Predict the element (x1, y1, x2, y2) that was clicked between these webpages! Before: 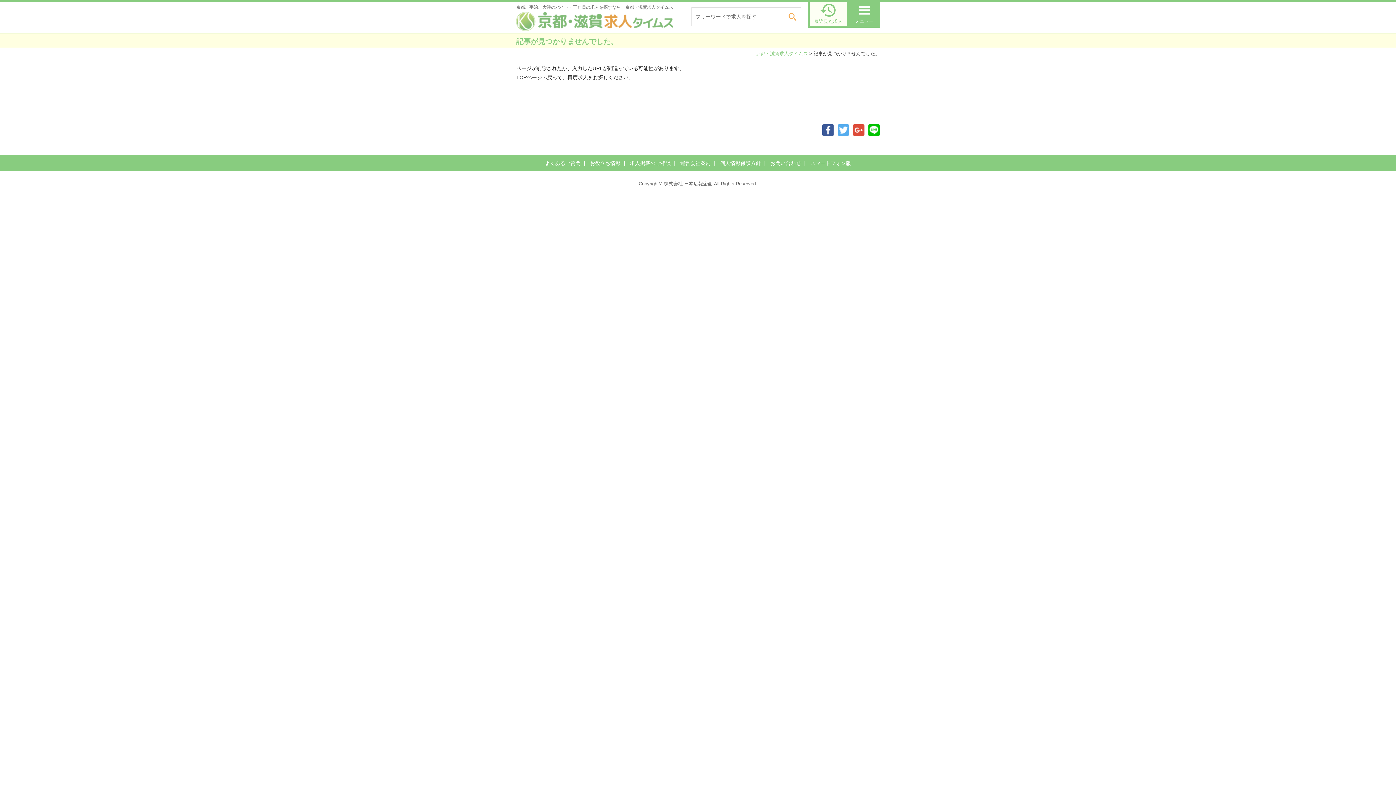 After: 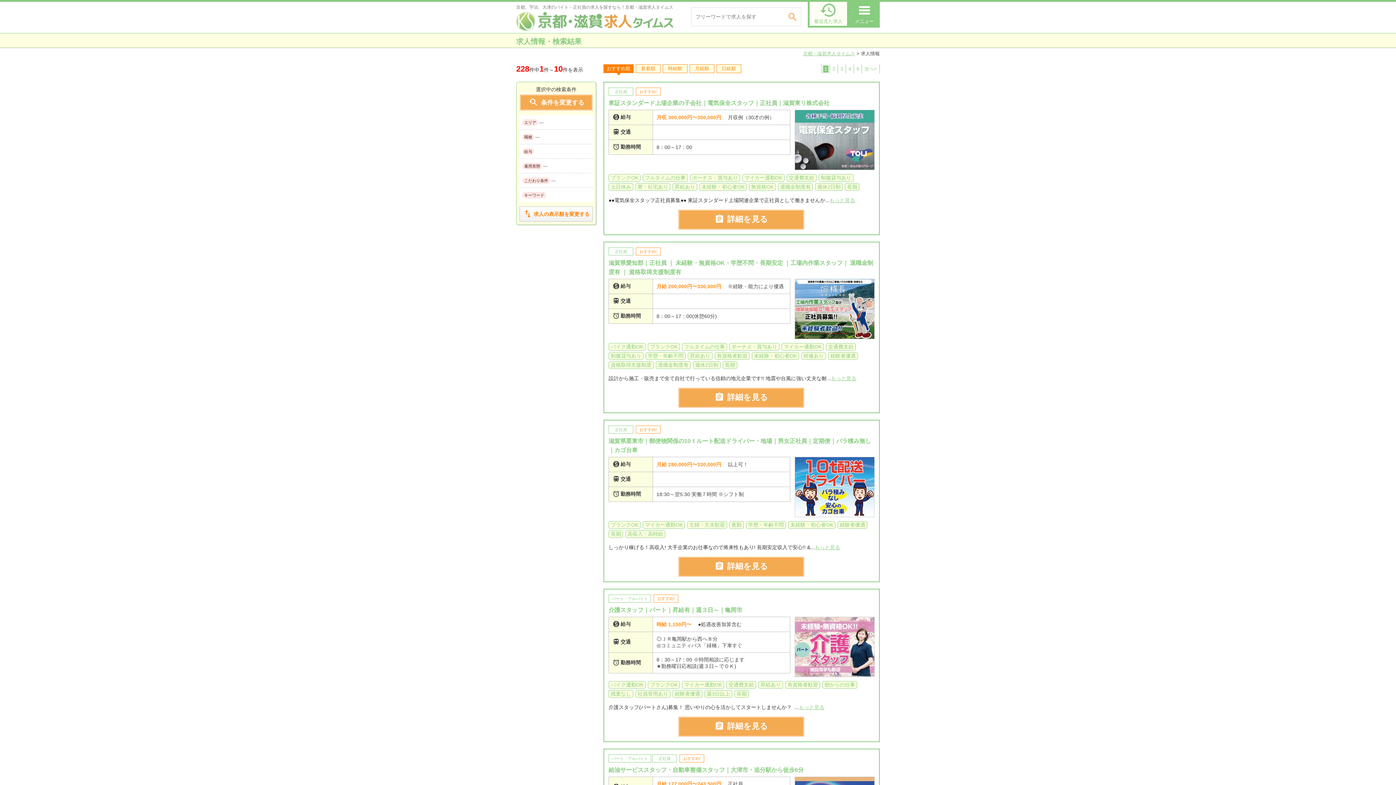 Action: label:  bbox: (784, 7, 801, 25)